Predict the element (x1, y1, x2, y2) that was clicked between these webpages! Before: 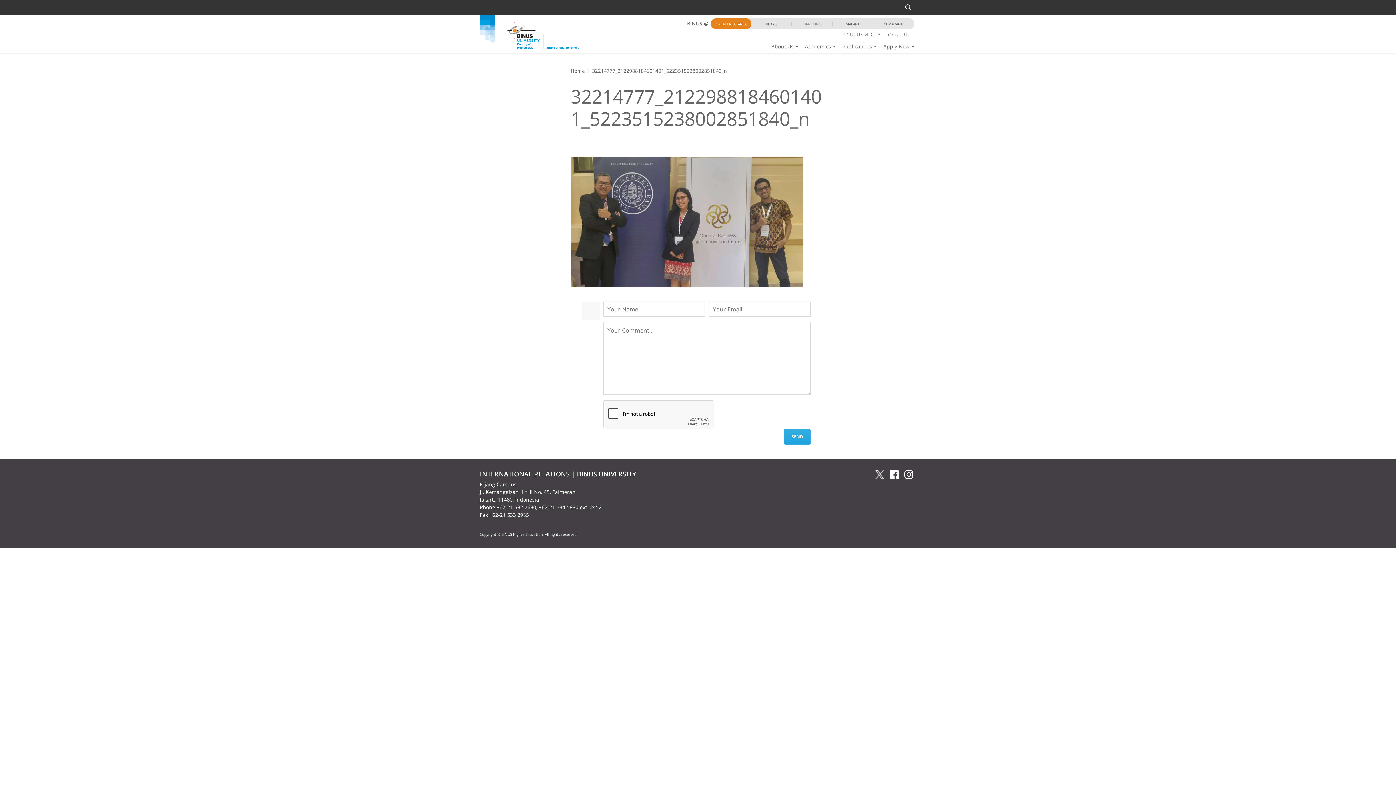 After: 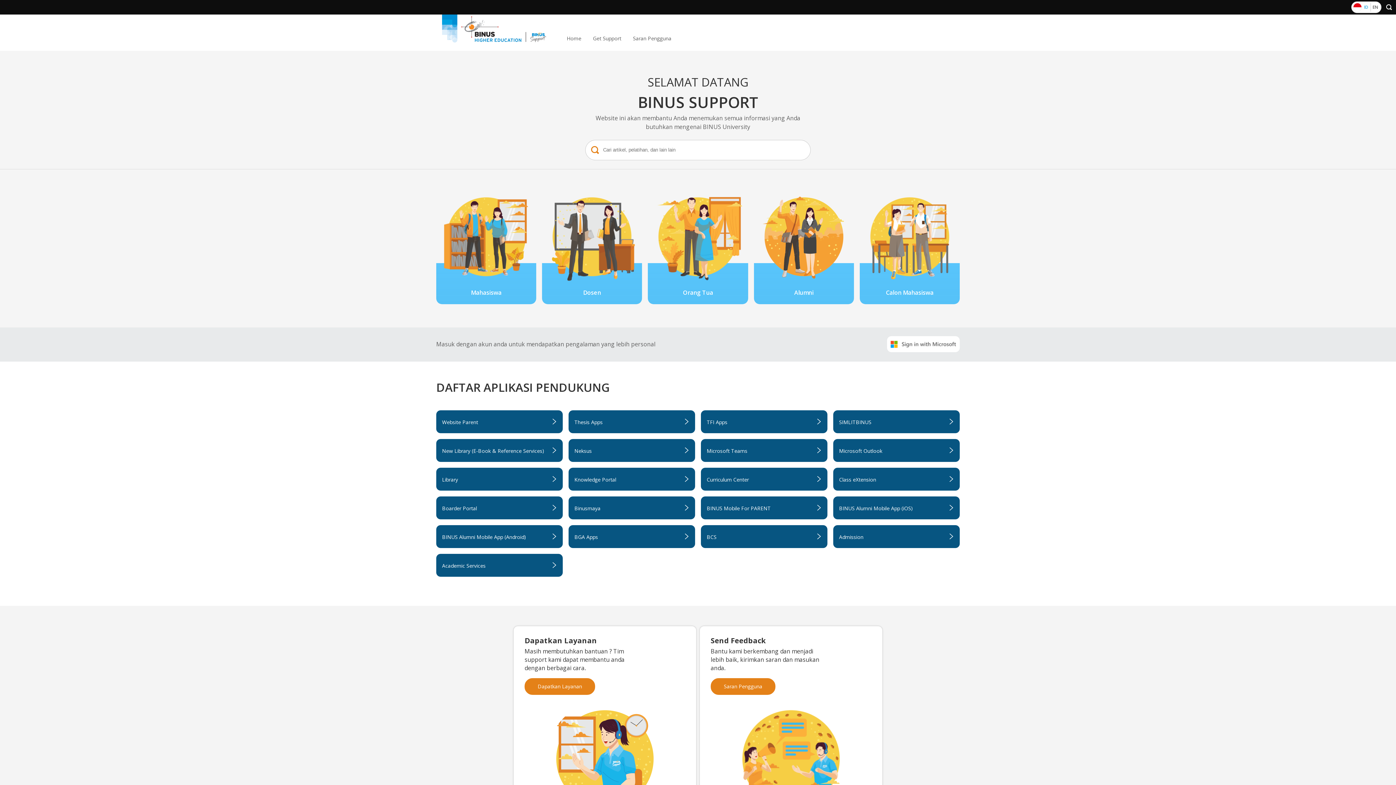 Action: label: Contact Us bbox: (888, 29, 909, 40)